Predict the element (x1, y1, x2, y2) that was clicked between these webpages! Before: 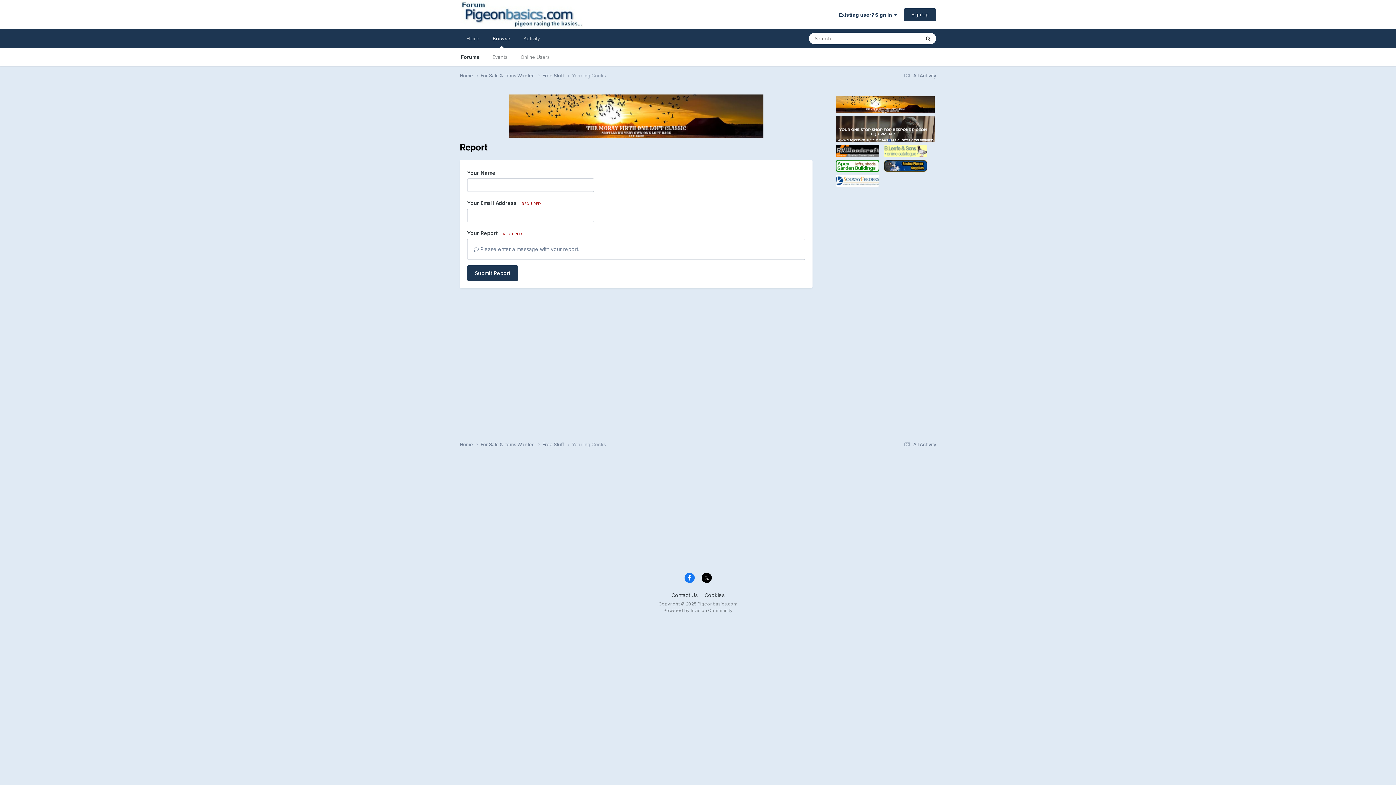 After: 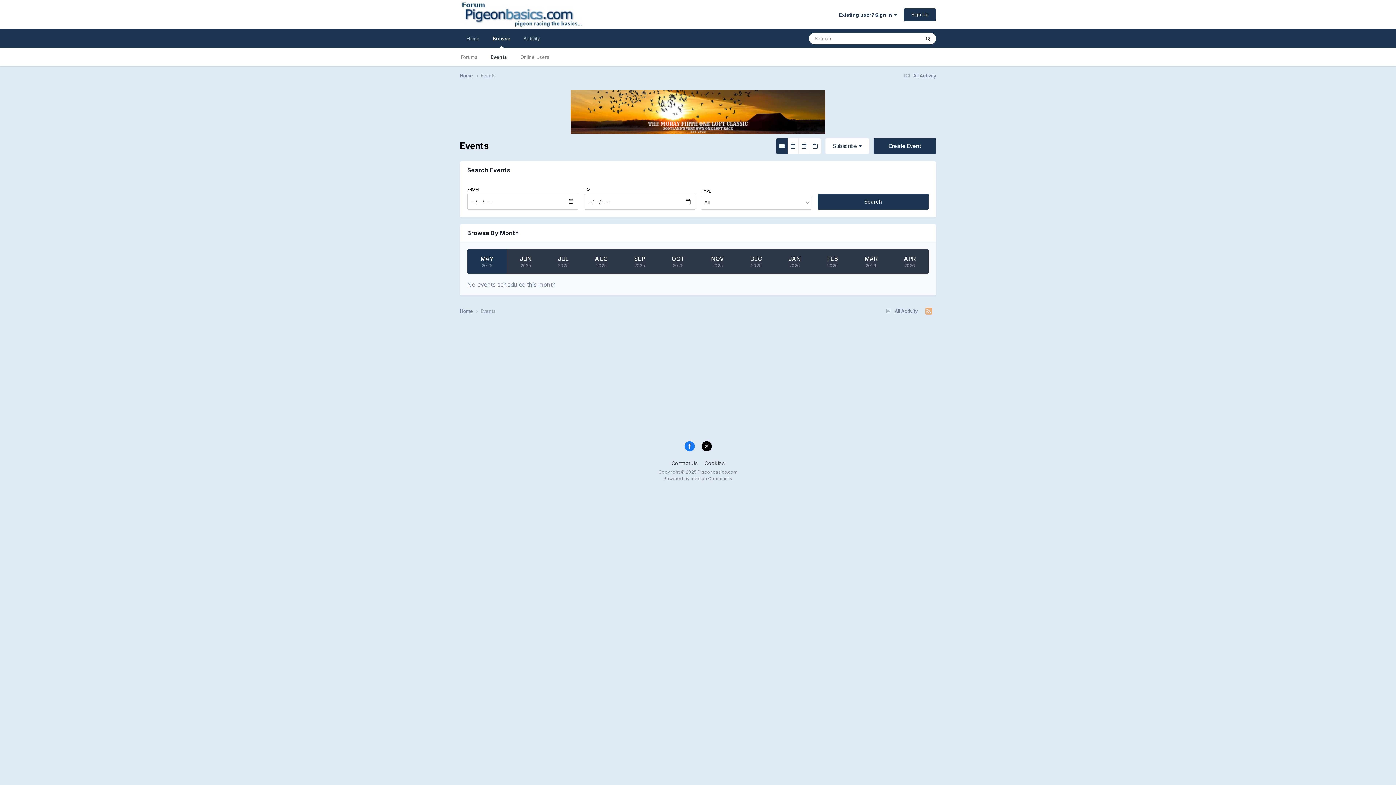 Action: label: Events bbox: (486, 48, 514, 66)